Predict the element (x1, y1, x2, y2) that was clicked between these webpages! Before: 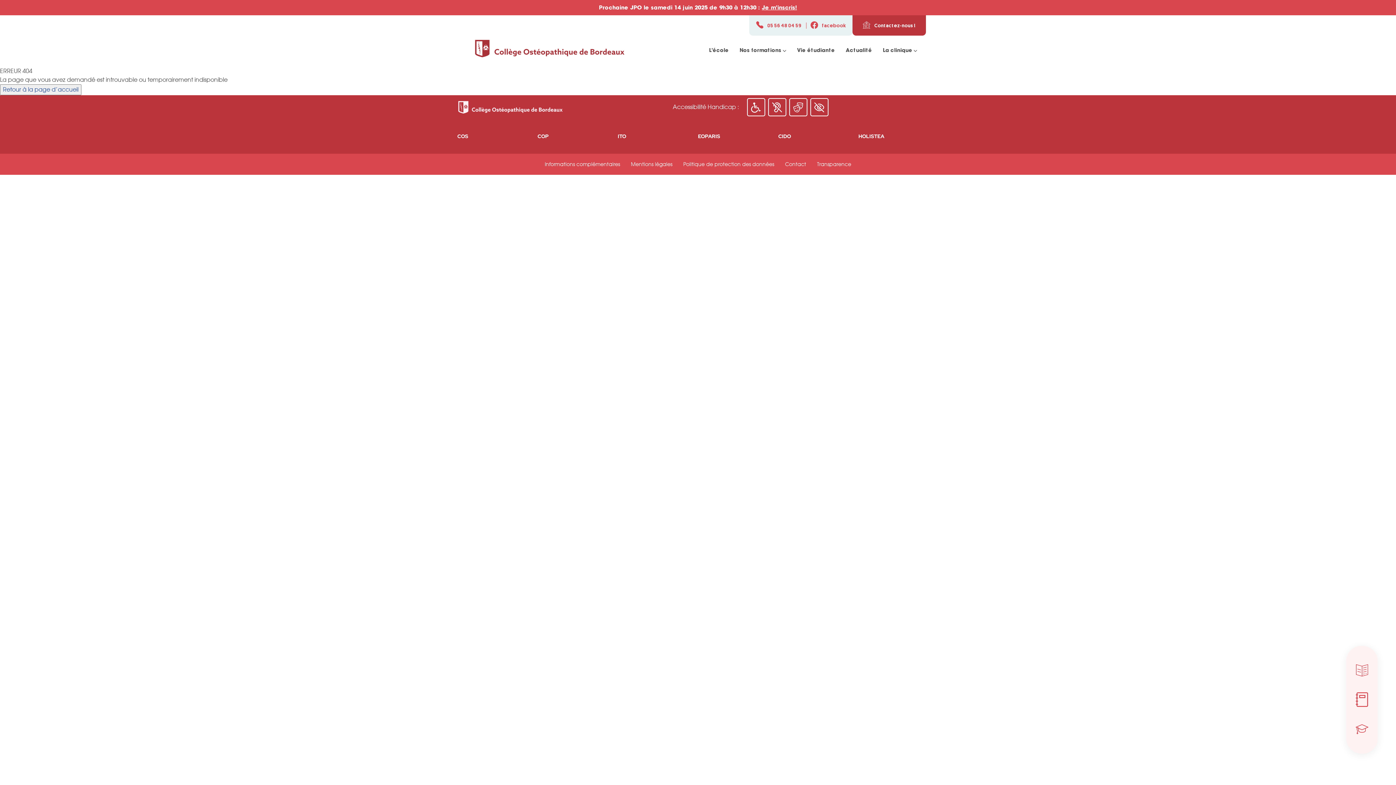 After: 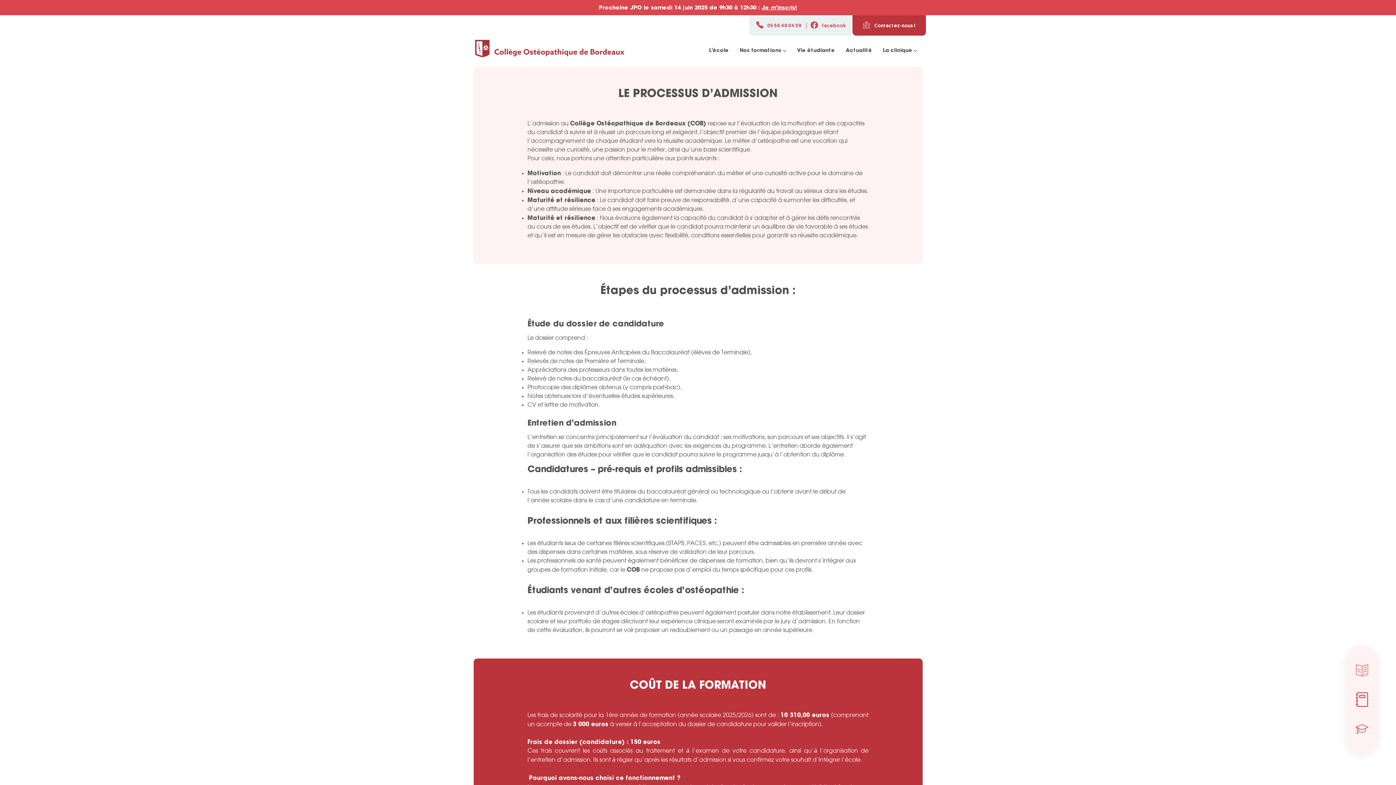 Action: bbox: (817, 162, 851, 167) label: Transparence